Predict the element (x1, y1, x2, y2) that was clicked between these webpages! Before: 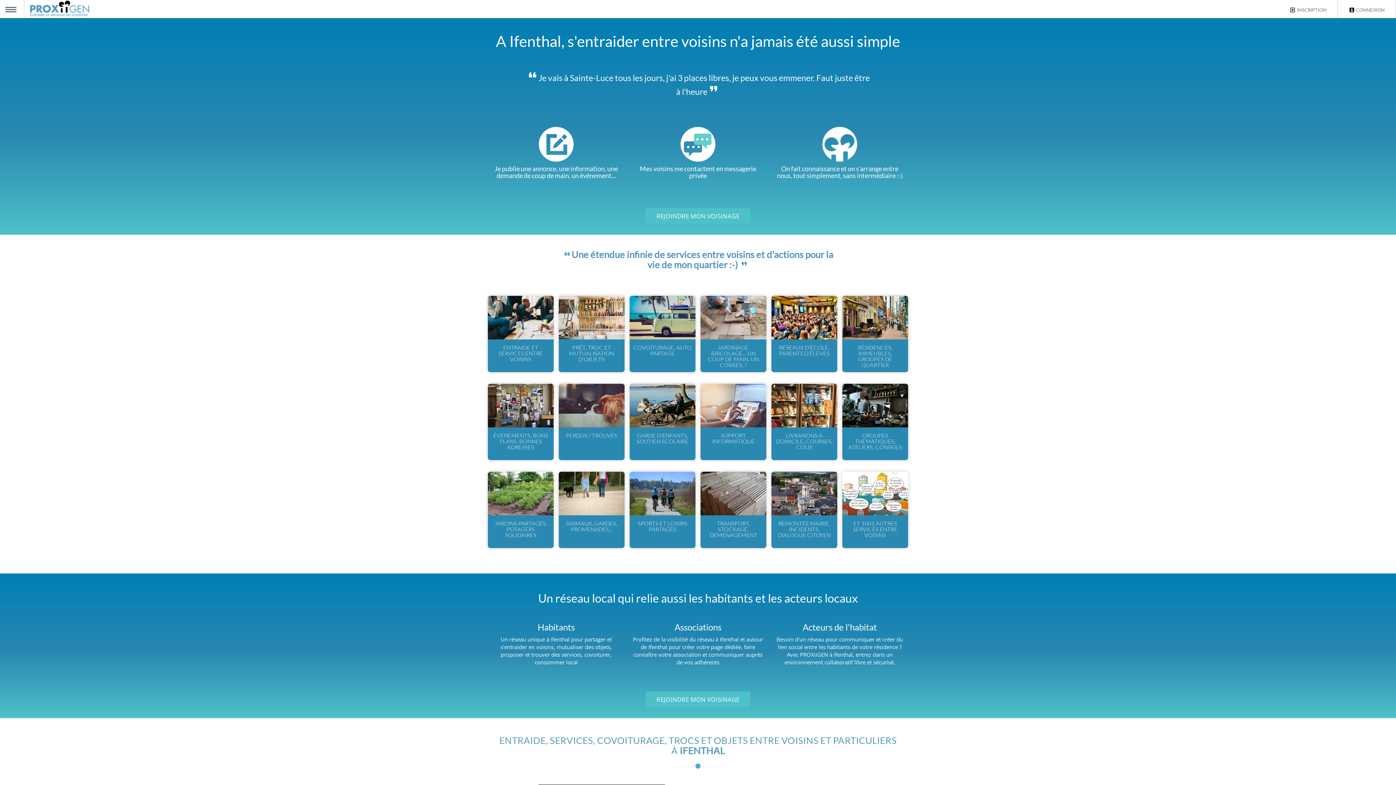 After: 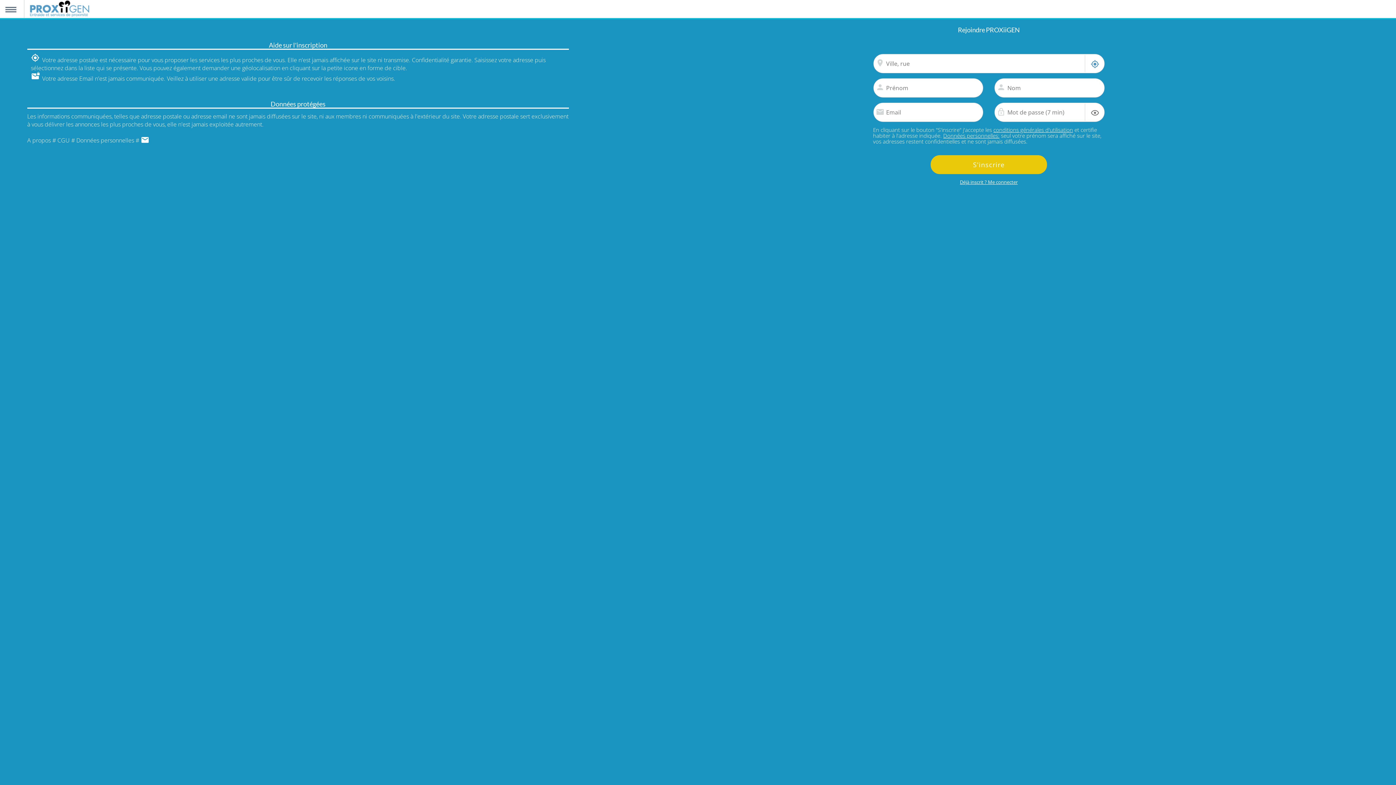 Action: bbox: (645, 692, 750, 707) label: REJOINDRE MON VOISINAGE